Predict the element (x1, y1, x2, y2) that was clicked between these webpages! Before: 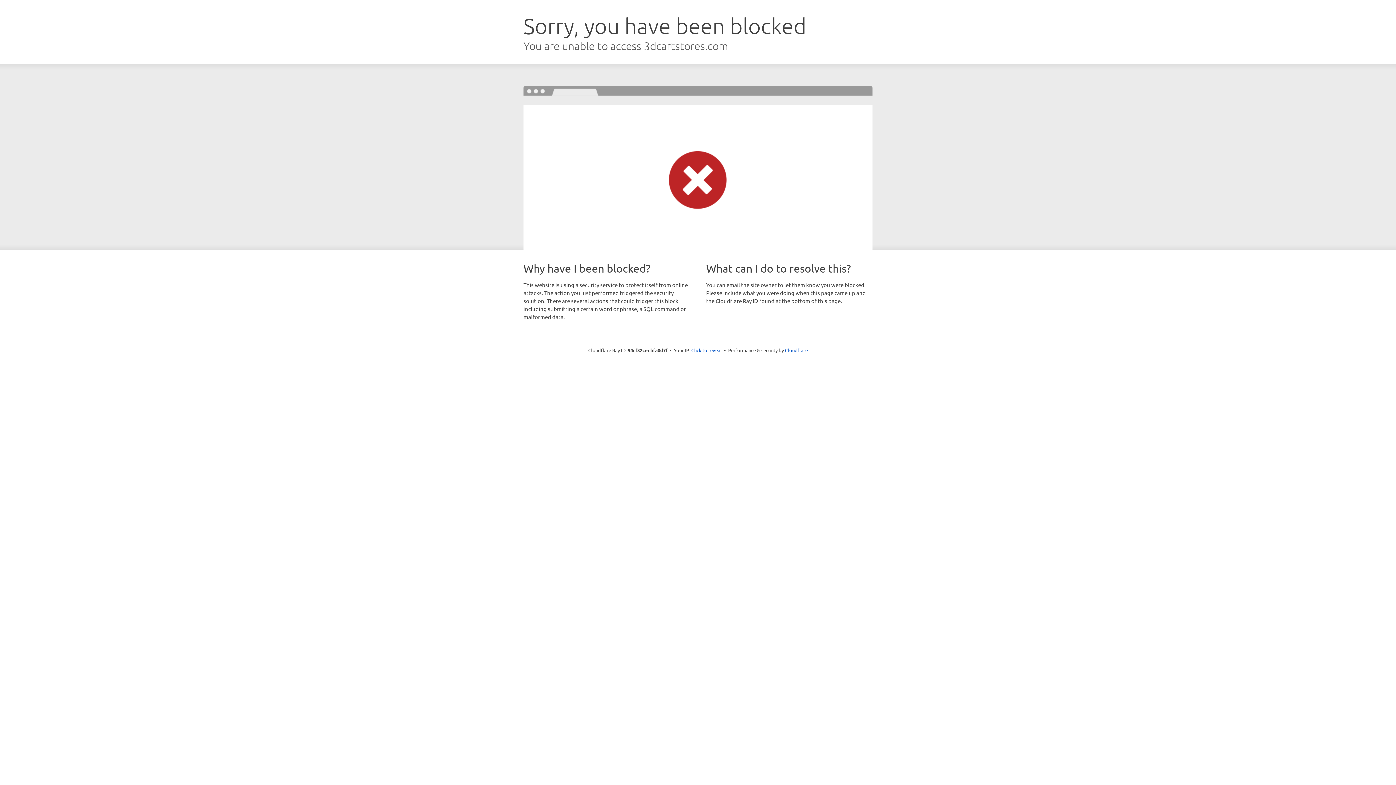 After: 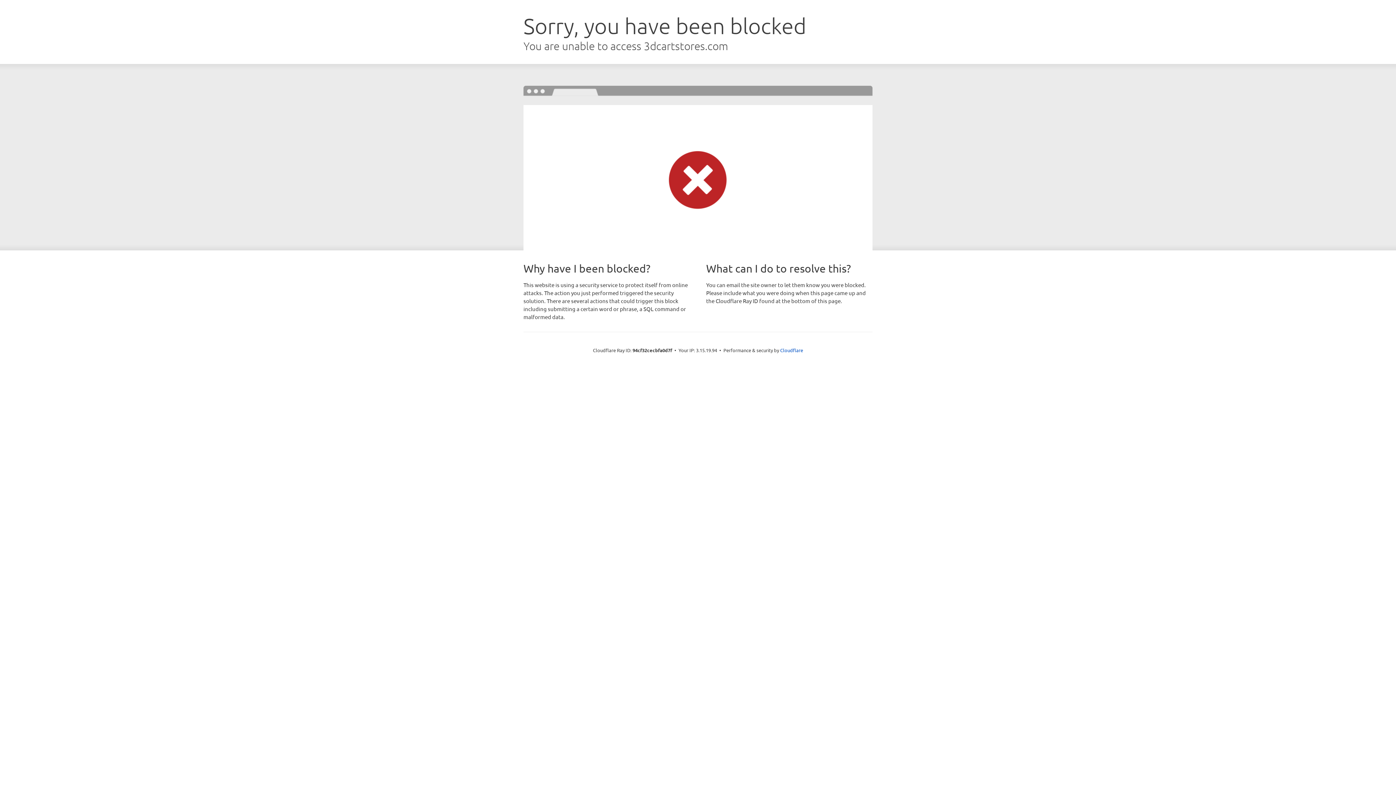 Action: bbox: (691, 346, 722, 353) label: Click to reveal